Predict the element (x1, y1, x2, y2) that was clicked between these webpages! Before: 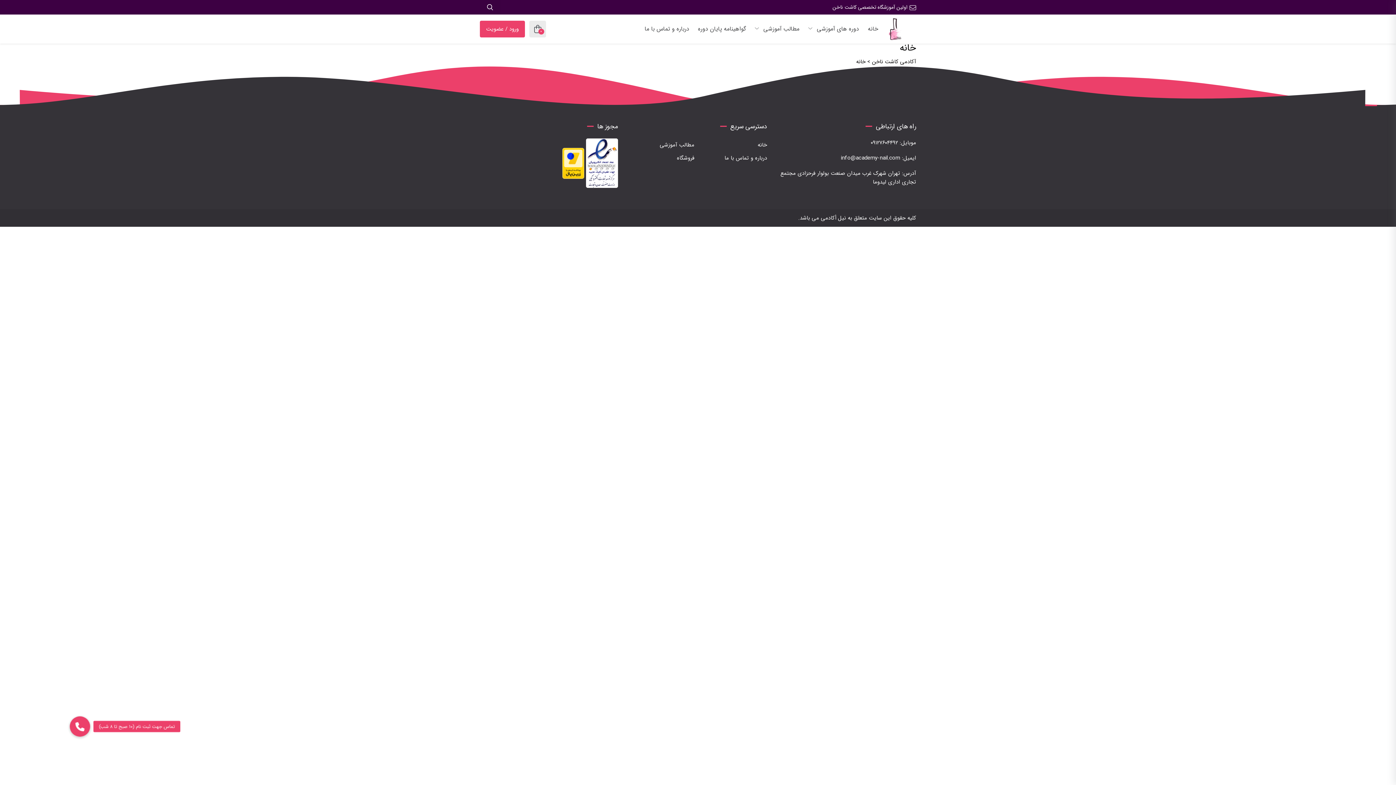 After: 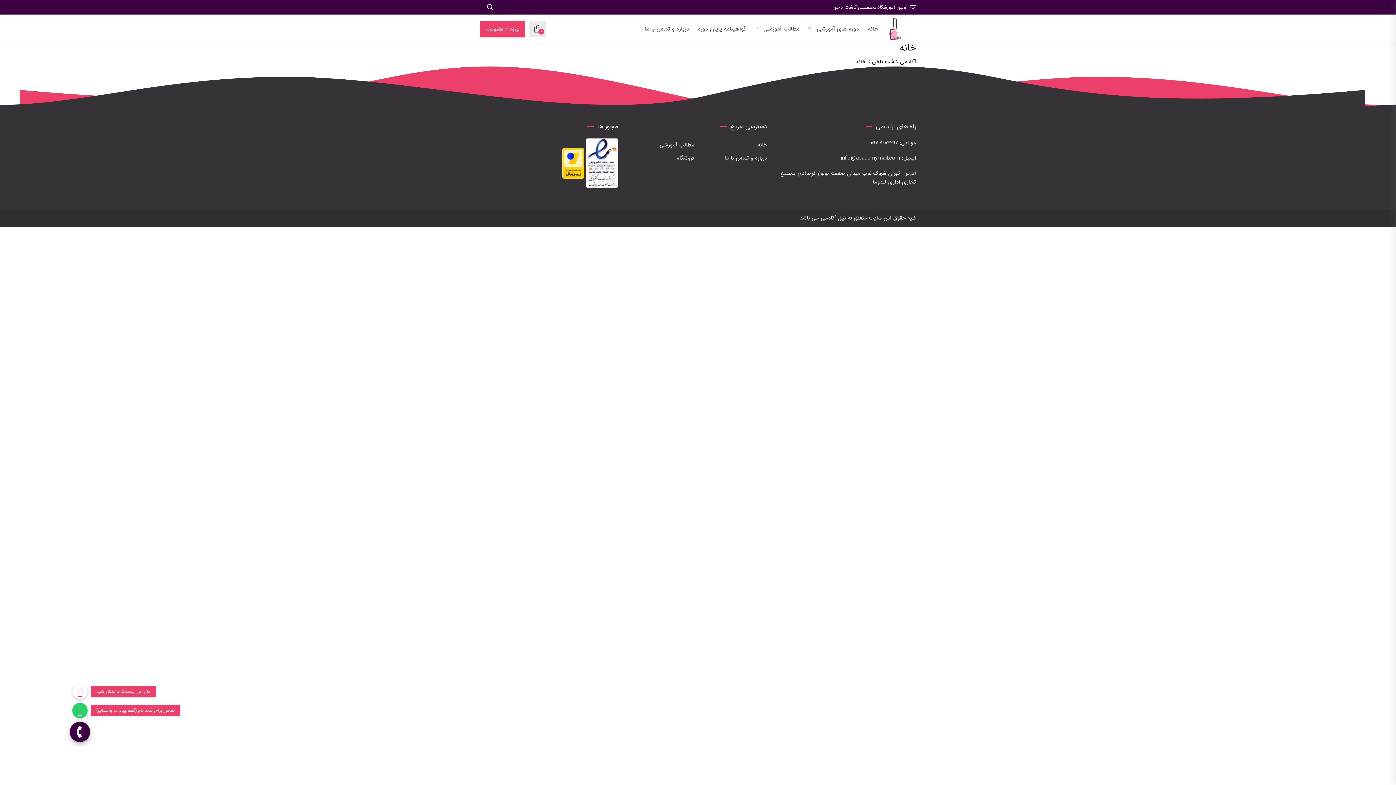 Action: bbox: (69, 722, 90, 742) label: تماس جهت ثبت نام (۱۰ صبح تا ۸ شب)